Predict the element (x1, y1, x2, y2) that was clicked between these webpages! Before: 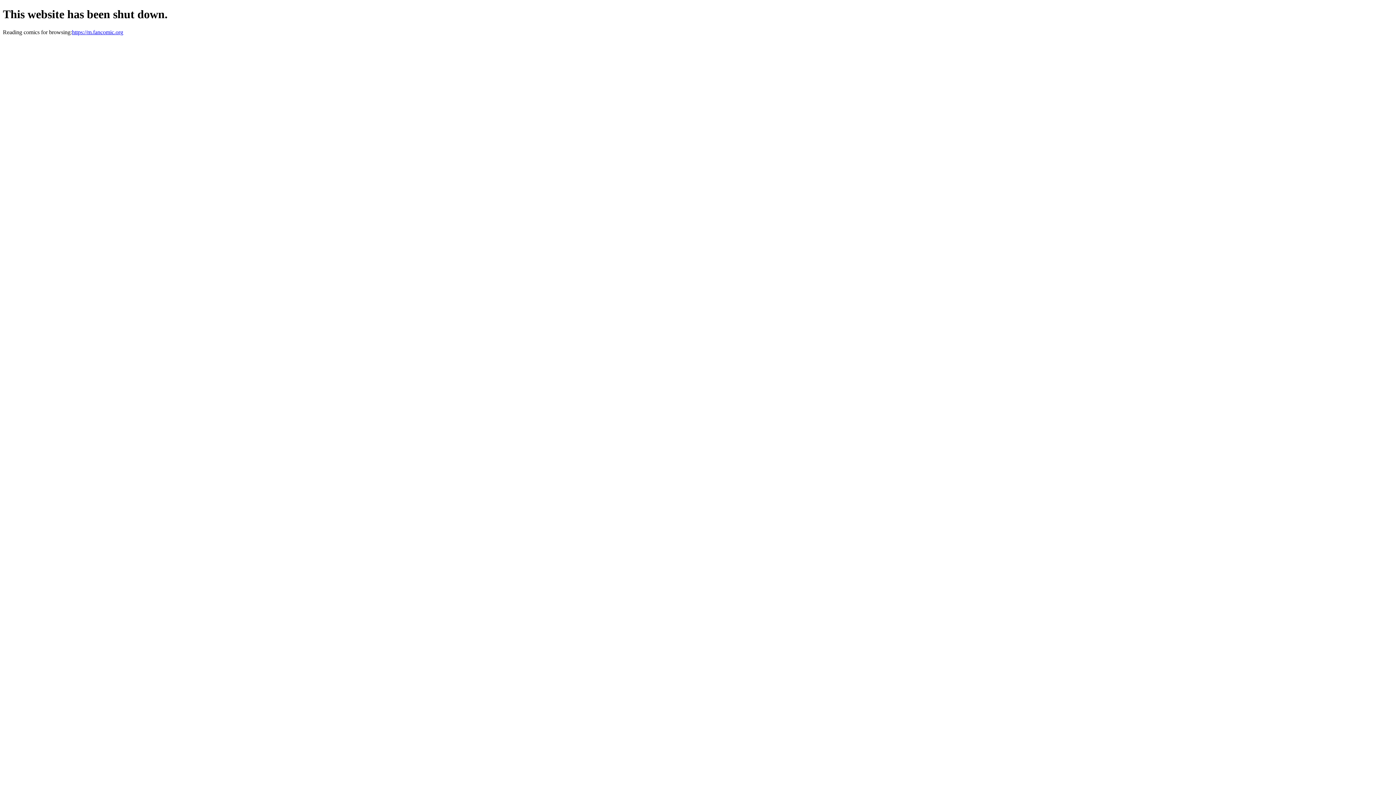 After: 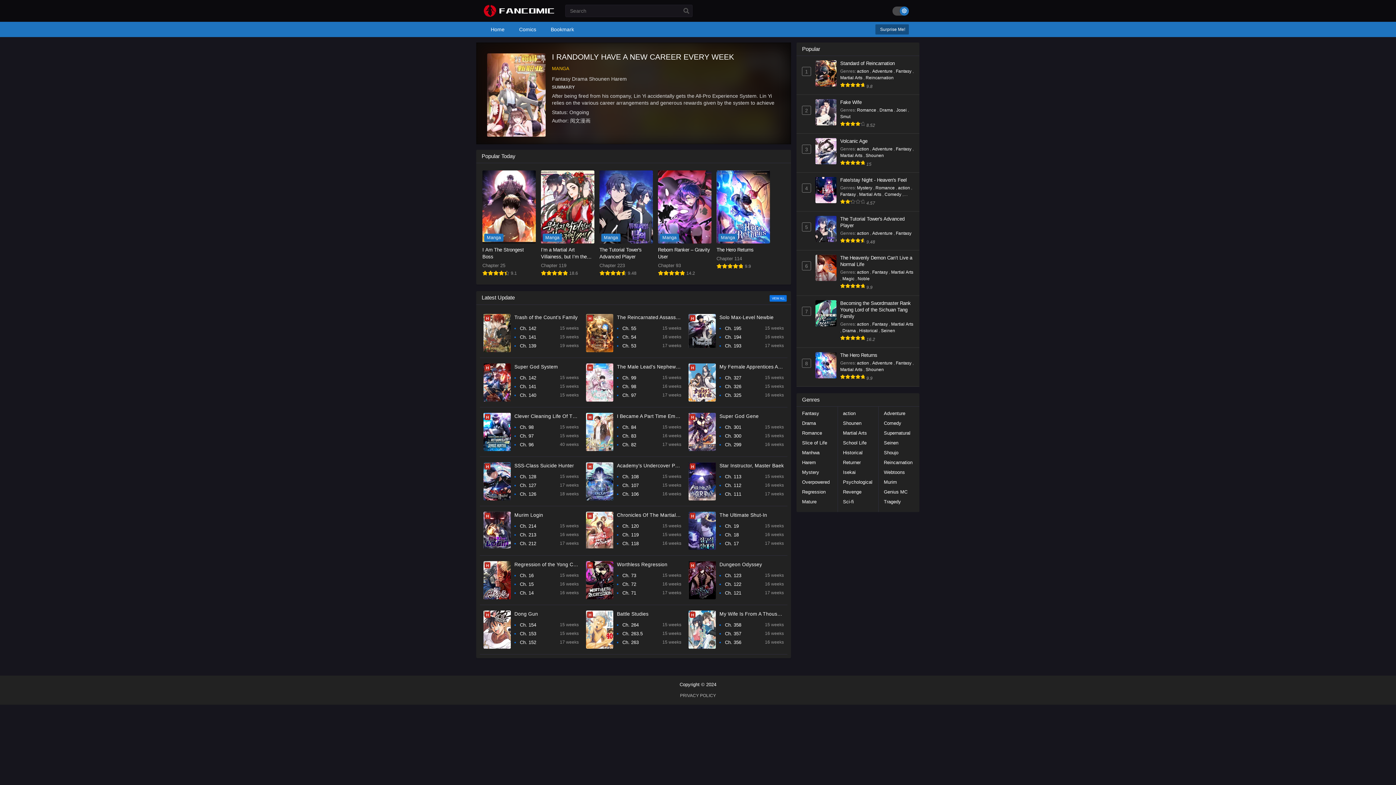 Action: label: https://m.fancomic.org bbox: (72, 29, 123, 35)